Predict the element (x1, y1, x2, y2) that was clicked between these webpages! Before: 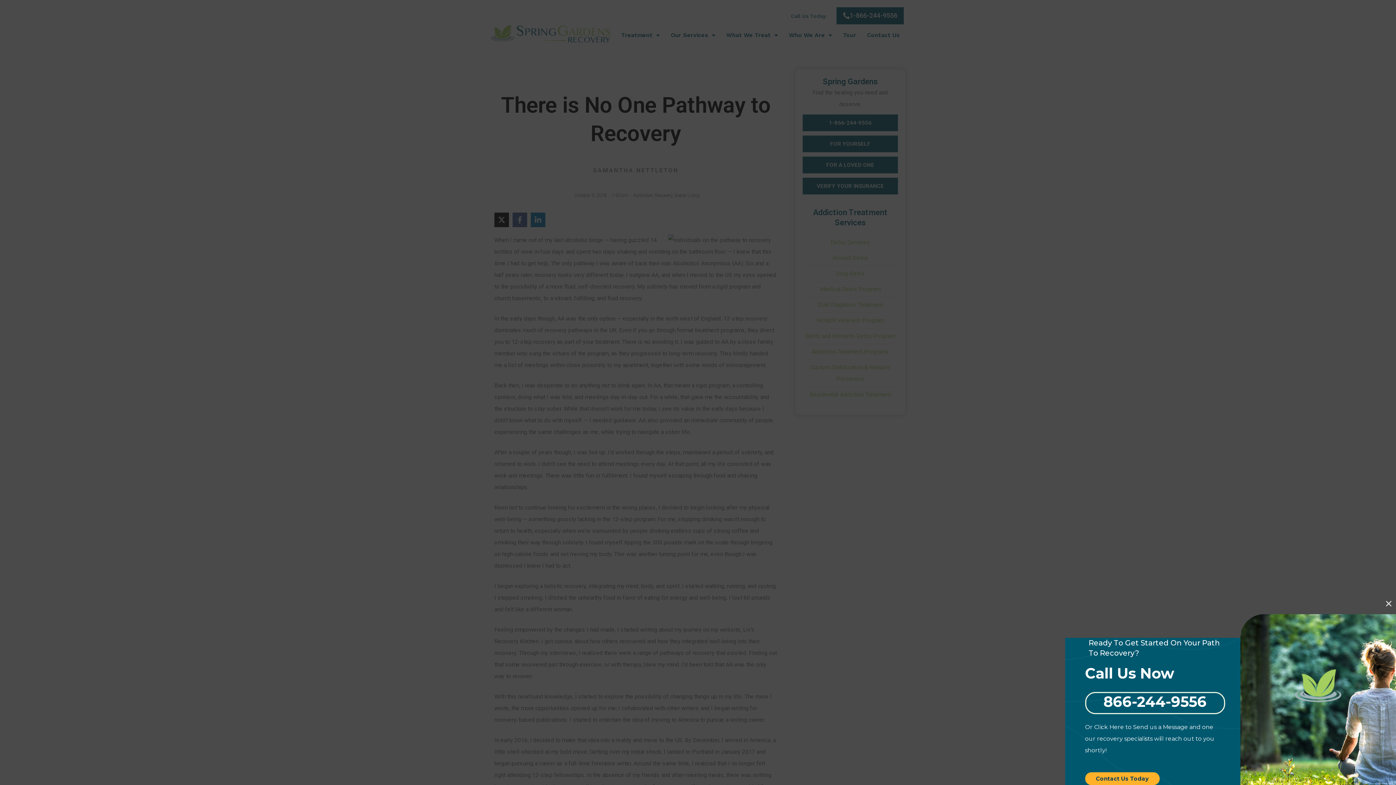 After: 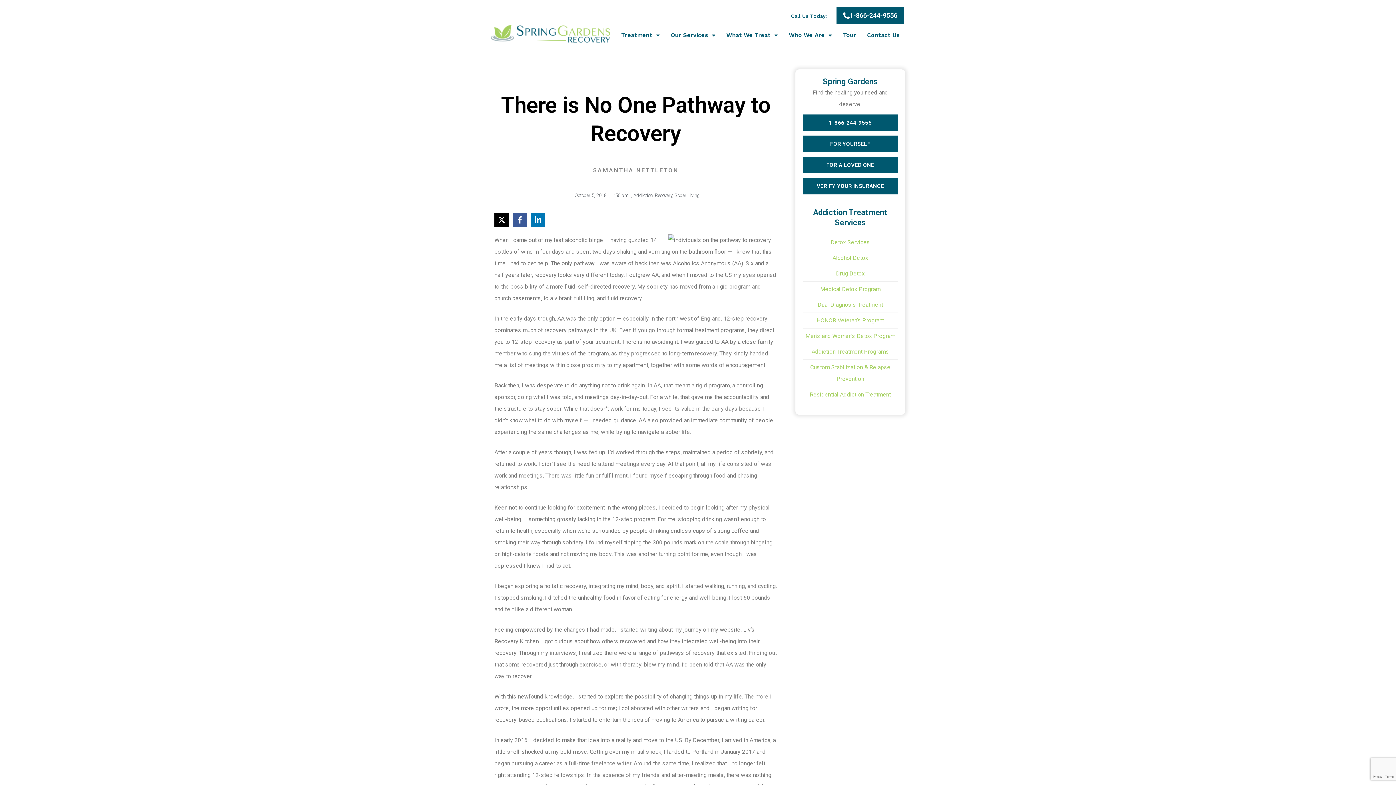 Action: bbox: (1385, 654, 1392, 662)